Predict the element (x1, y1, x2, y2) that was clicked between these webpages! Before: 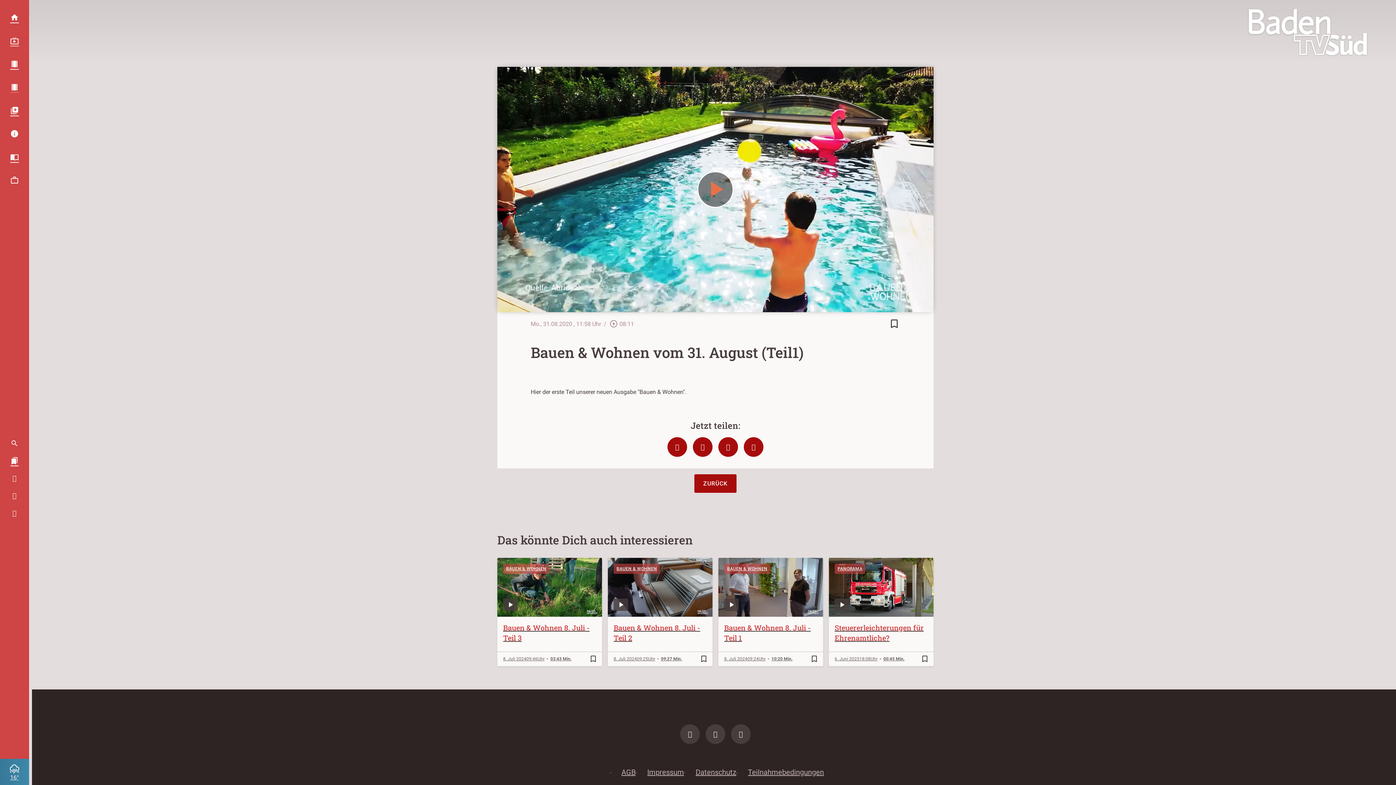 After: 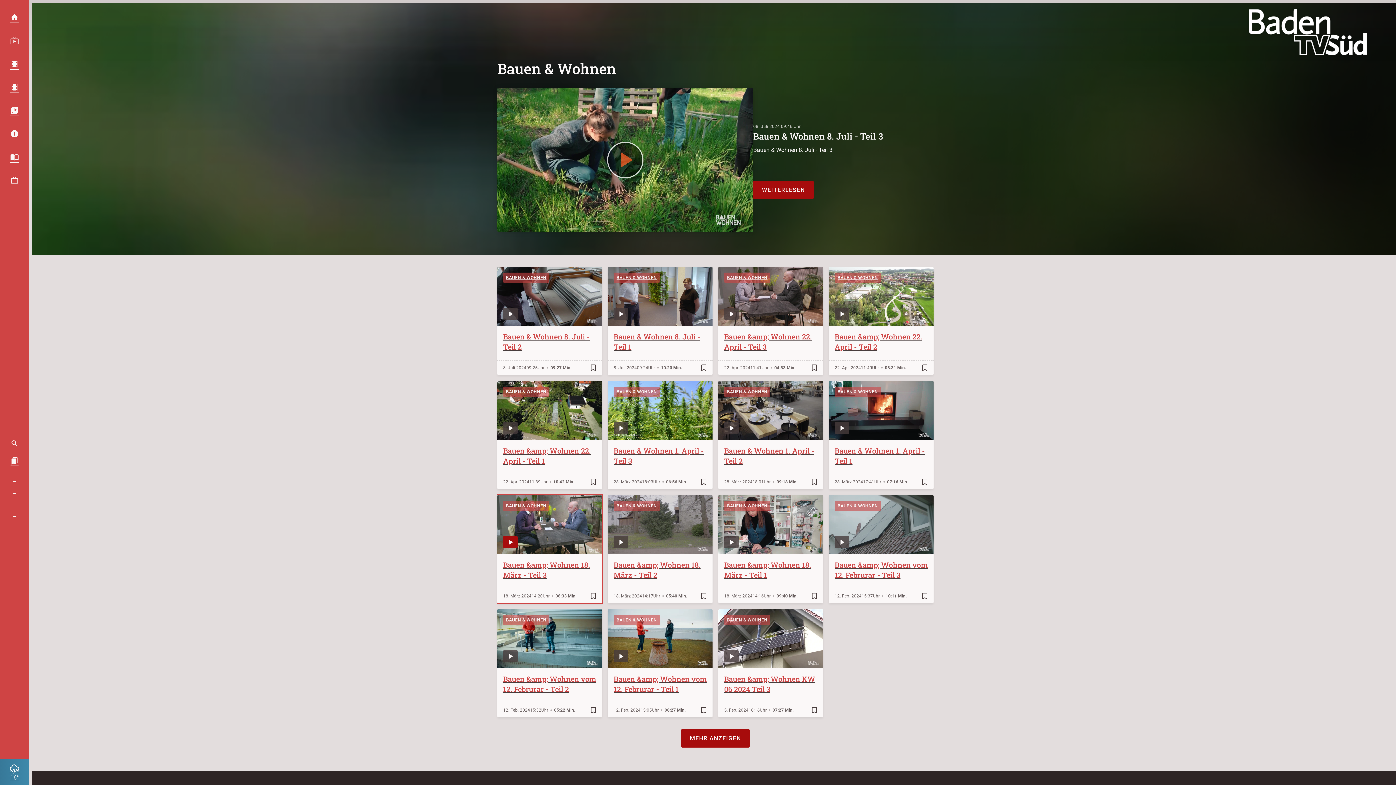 Action: bbox: (503, 563, 549, 574) label: BAUEN & WOHNEN